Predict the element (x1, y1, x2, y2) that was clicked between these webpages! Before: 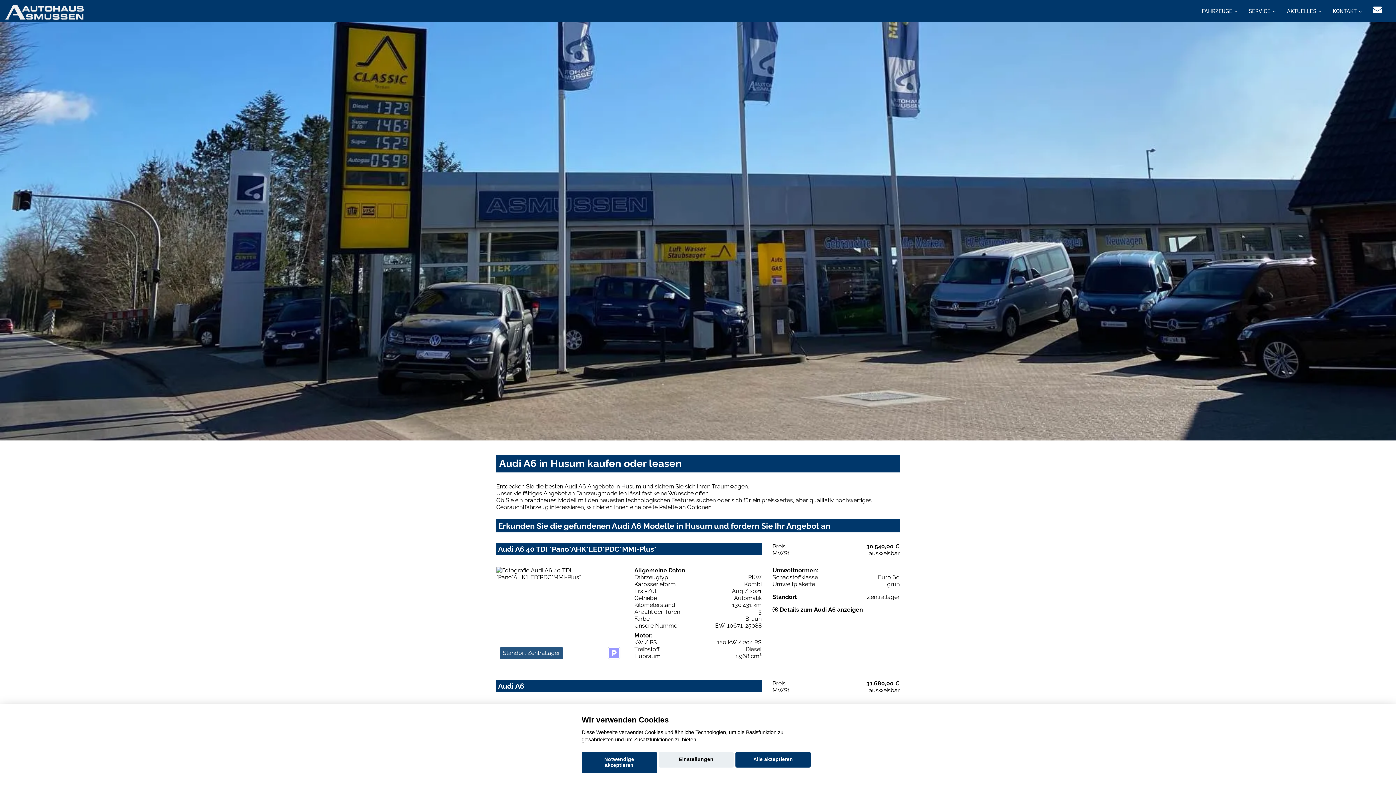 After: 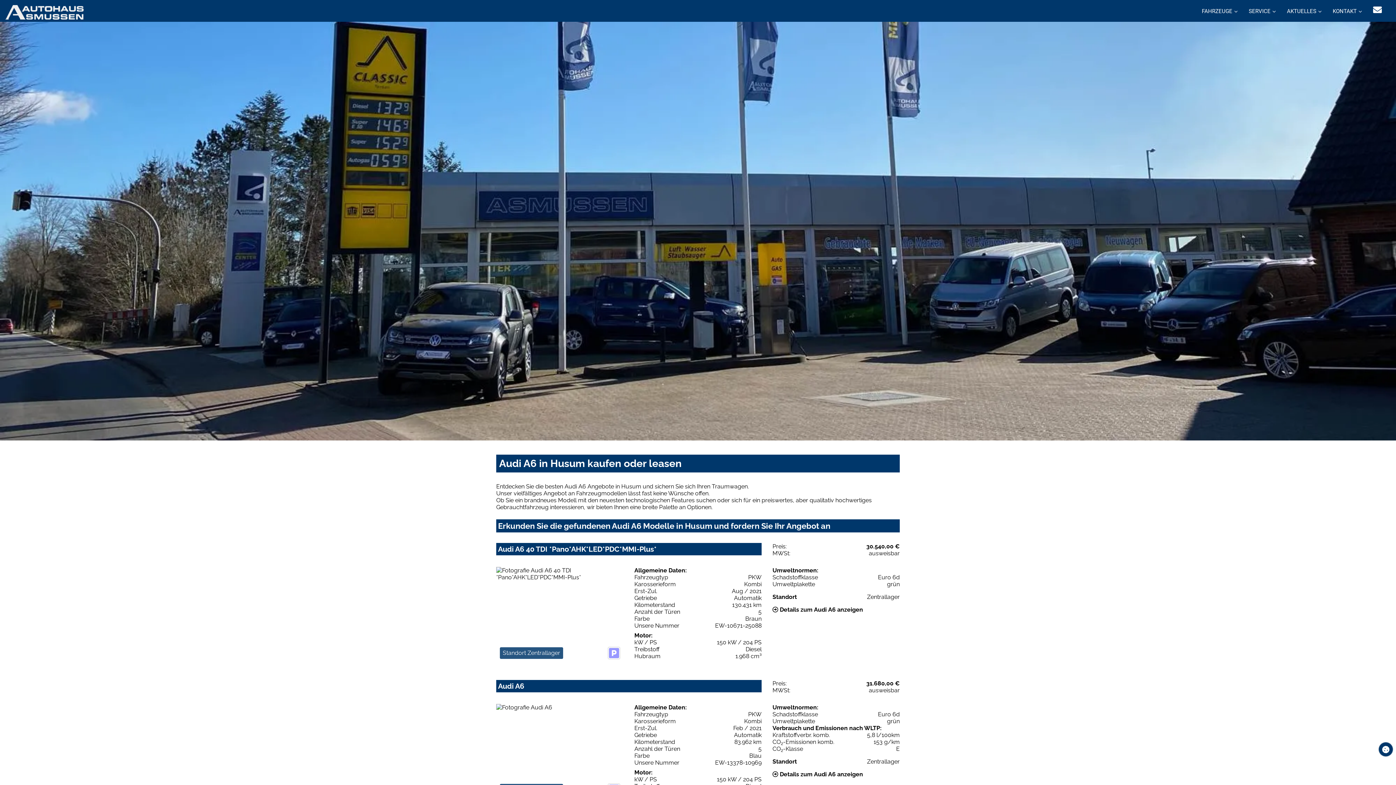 Action: bbox: (581, 752, 656, 773) label: Notwendige akzeptieren